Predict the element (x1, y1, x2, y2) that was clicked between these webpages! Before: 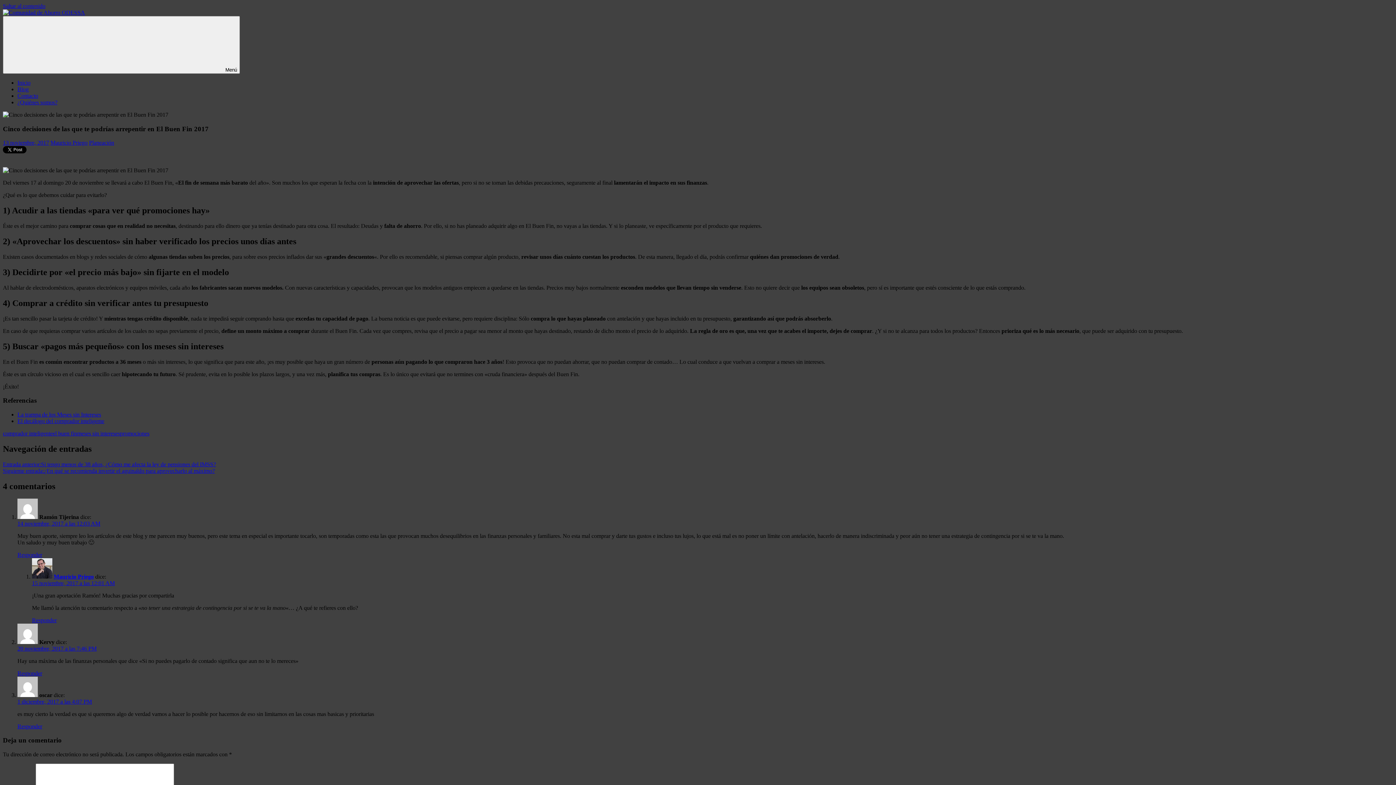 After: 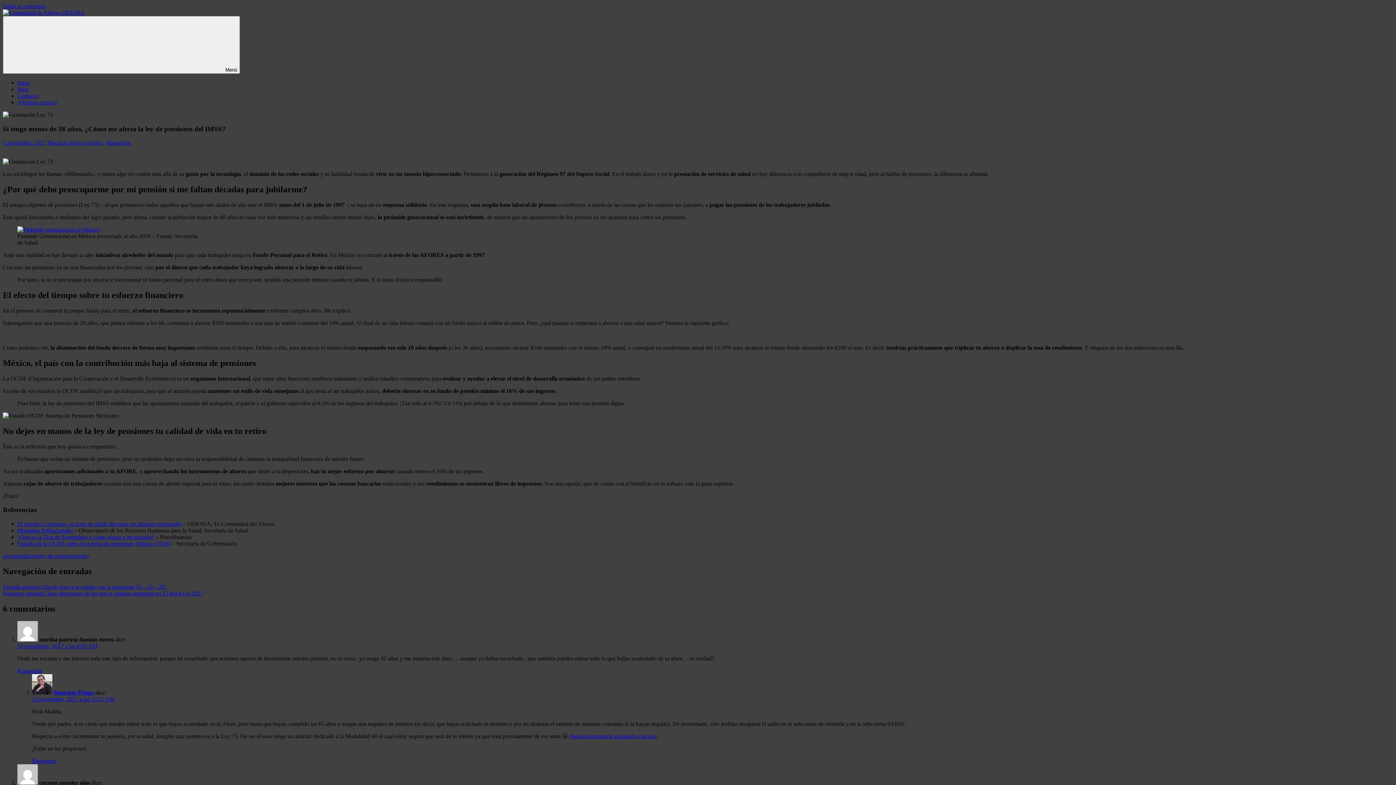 Action: bbox: (2, 461, 216, 467) label: Entrada anterior:Si tengo menos de 38 años, ¿Cómo me afecta la ley de pensiones del IMSS?